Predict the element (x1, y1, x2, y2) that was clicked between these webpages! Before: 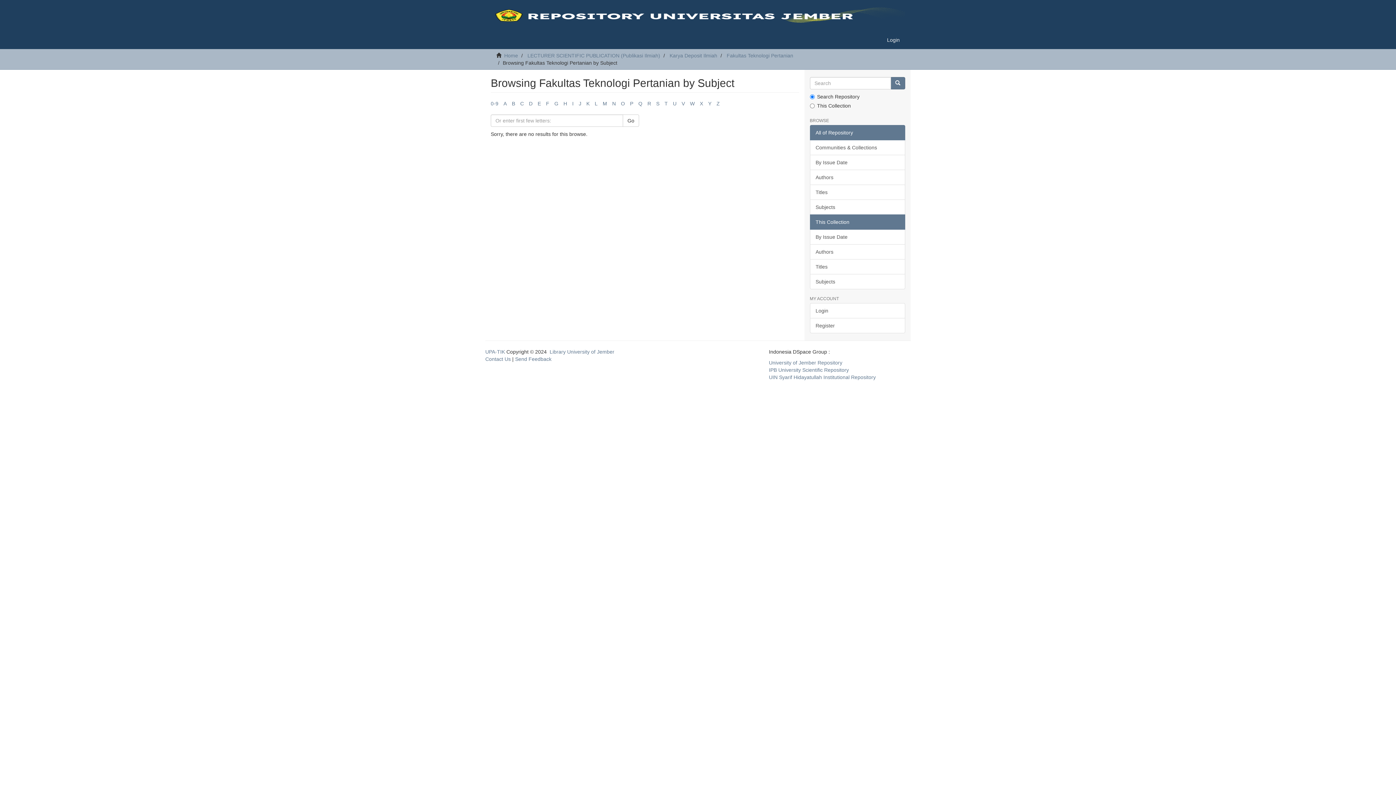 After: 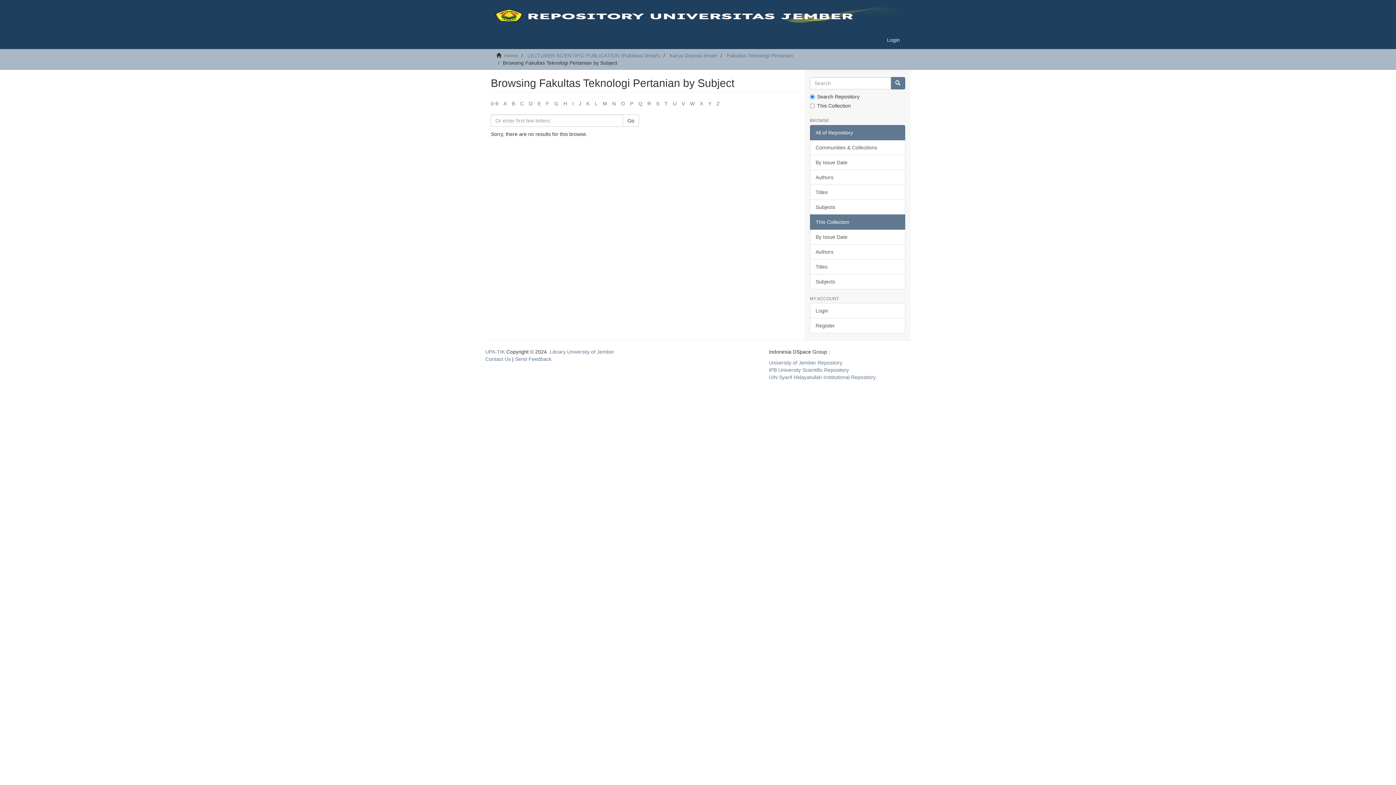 Action: label: All of Repository bbox: (810, 125, 905, 140)